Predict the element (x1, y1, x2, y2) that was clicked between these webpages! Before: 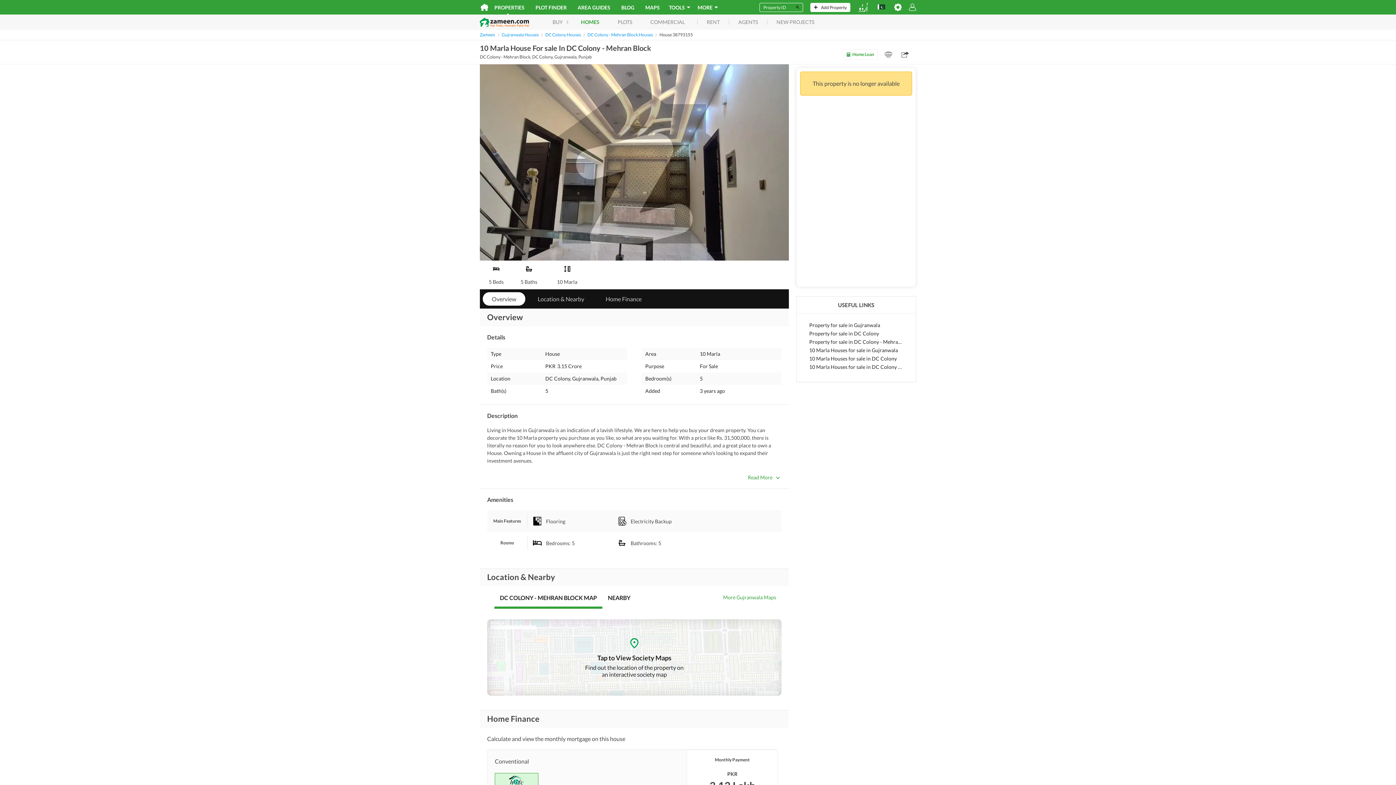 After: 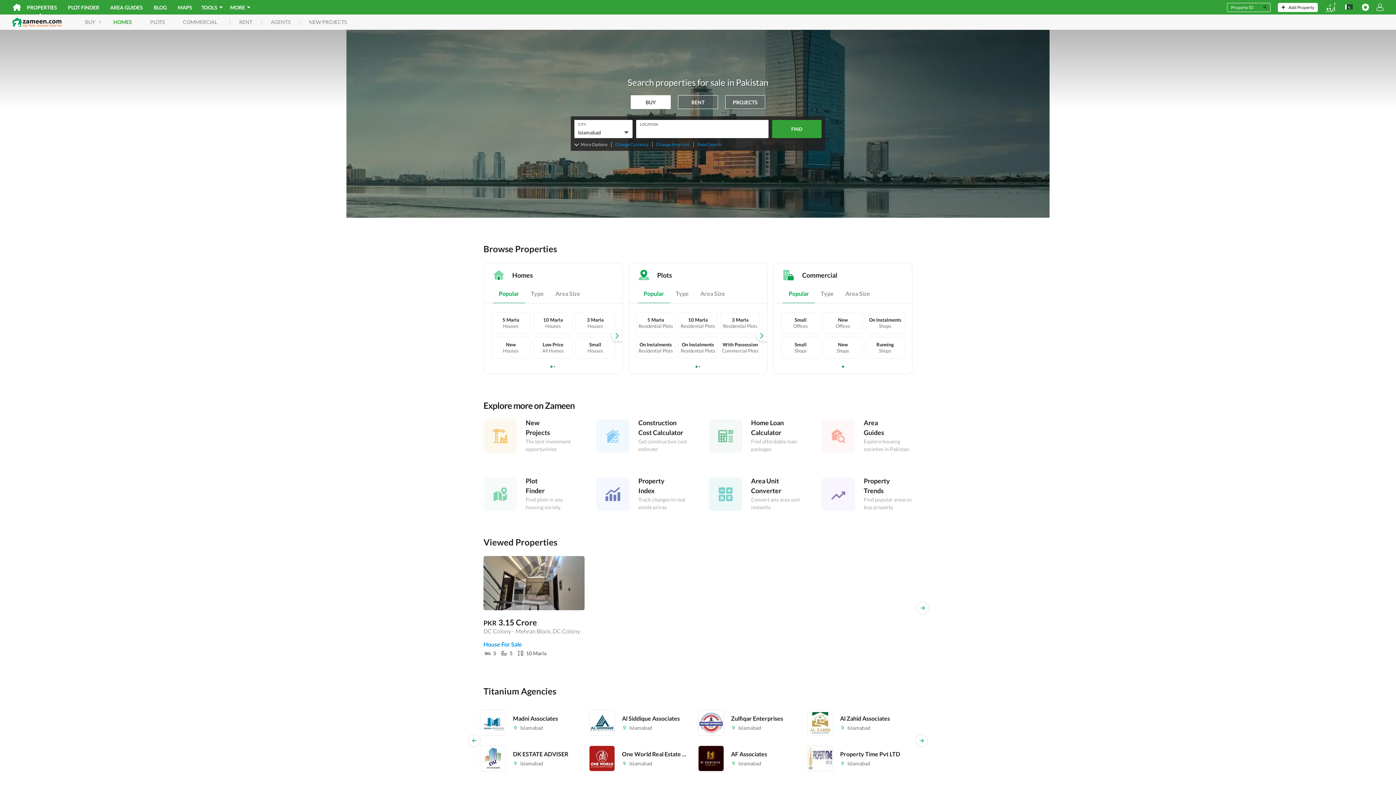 Action: bbox: (572, 19, 608, 24) label: HOMES